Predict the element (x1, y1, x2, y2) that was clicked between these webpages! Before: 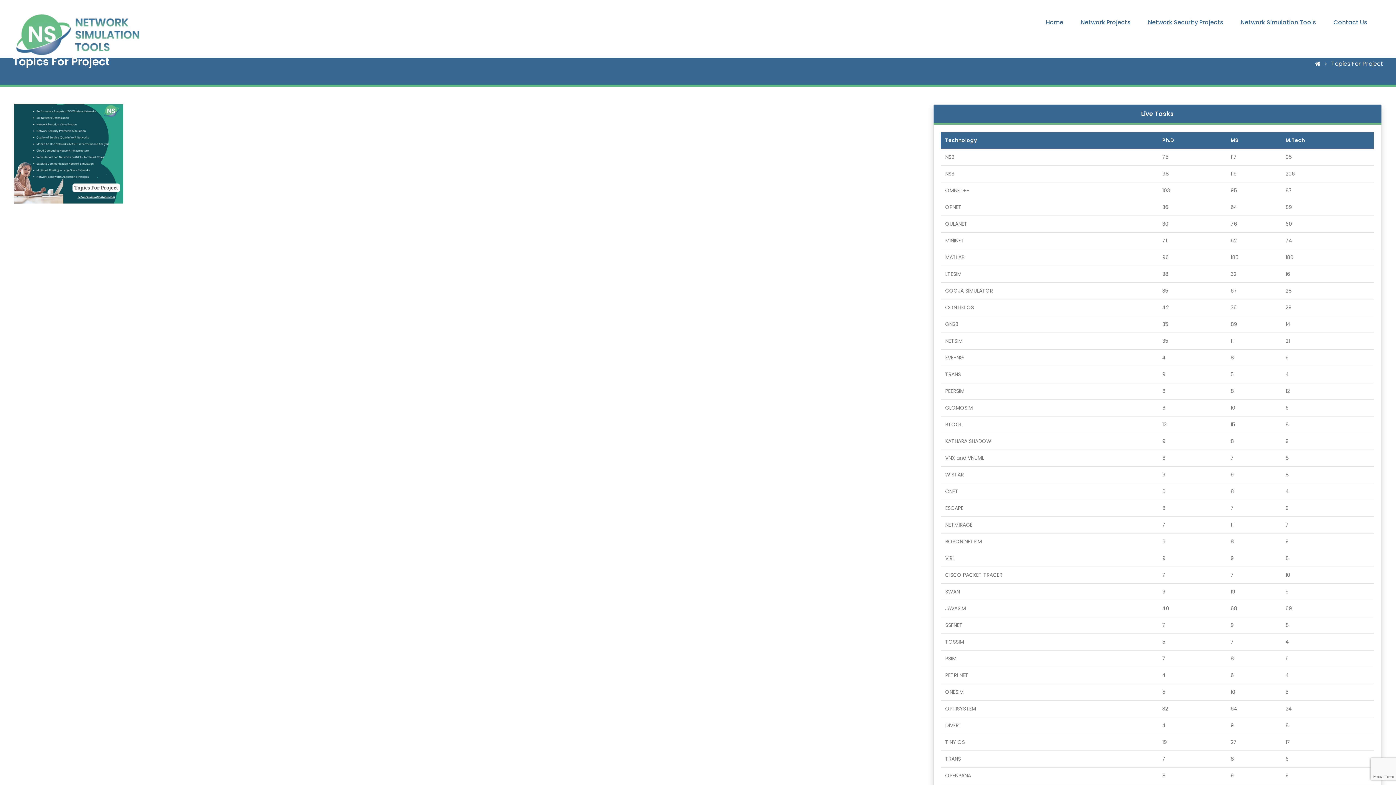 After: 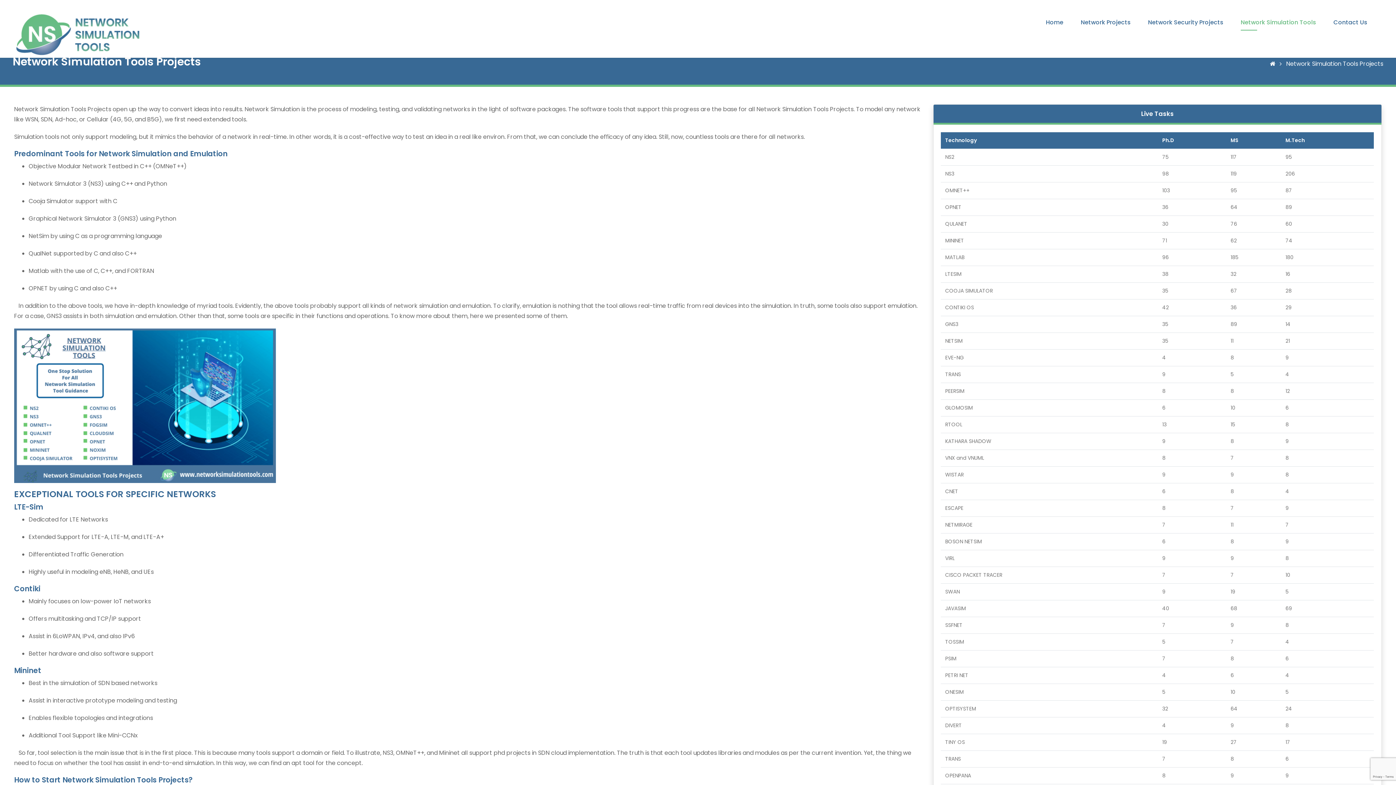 Action: label: Network Simulation Tools bbox: (1238, 14, 1319, 30)